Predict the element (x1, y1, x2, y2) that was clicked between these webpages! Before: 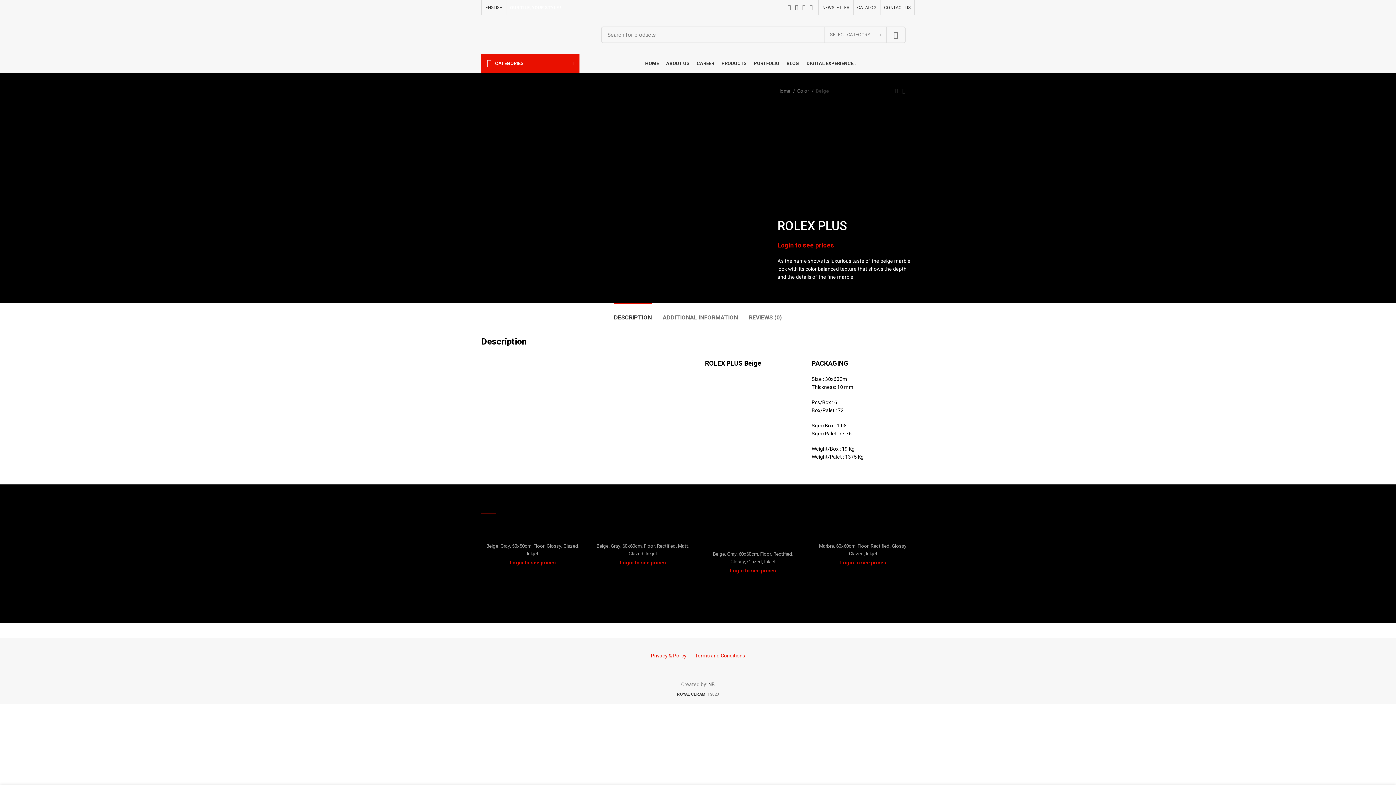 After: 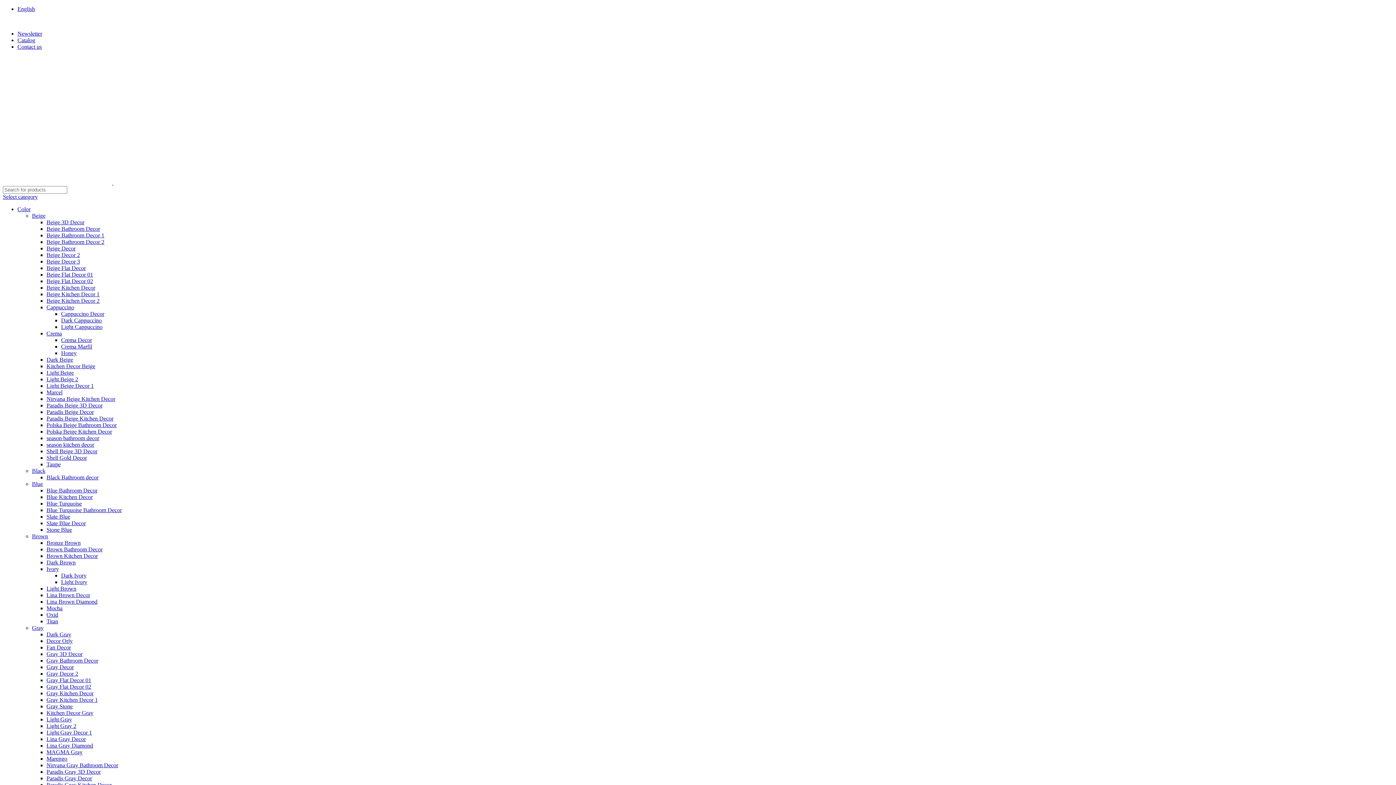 Action: bbox: (750, 56, 783, 70) label: PORTFOLIO